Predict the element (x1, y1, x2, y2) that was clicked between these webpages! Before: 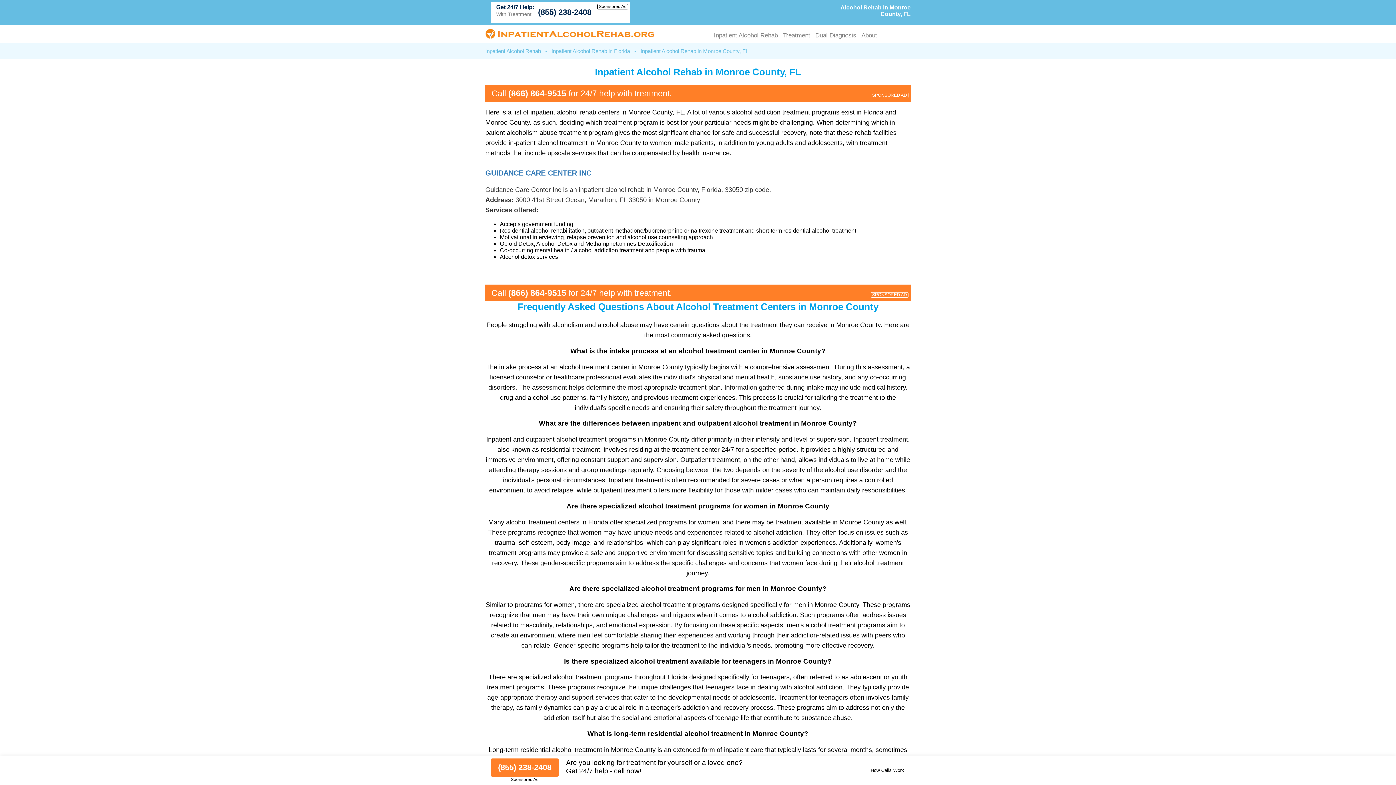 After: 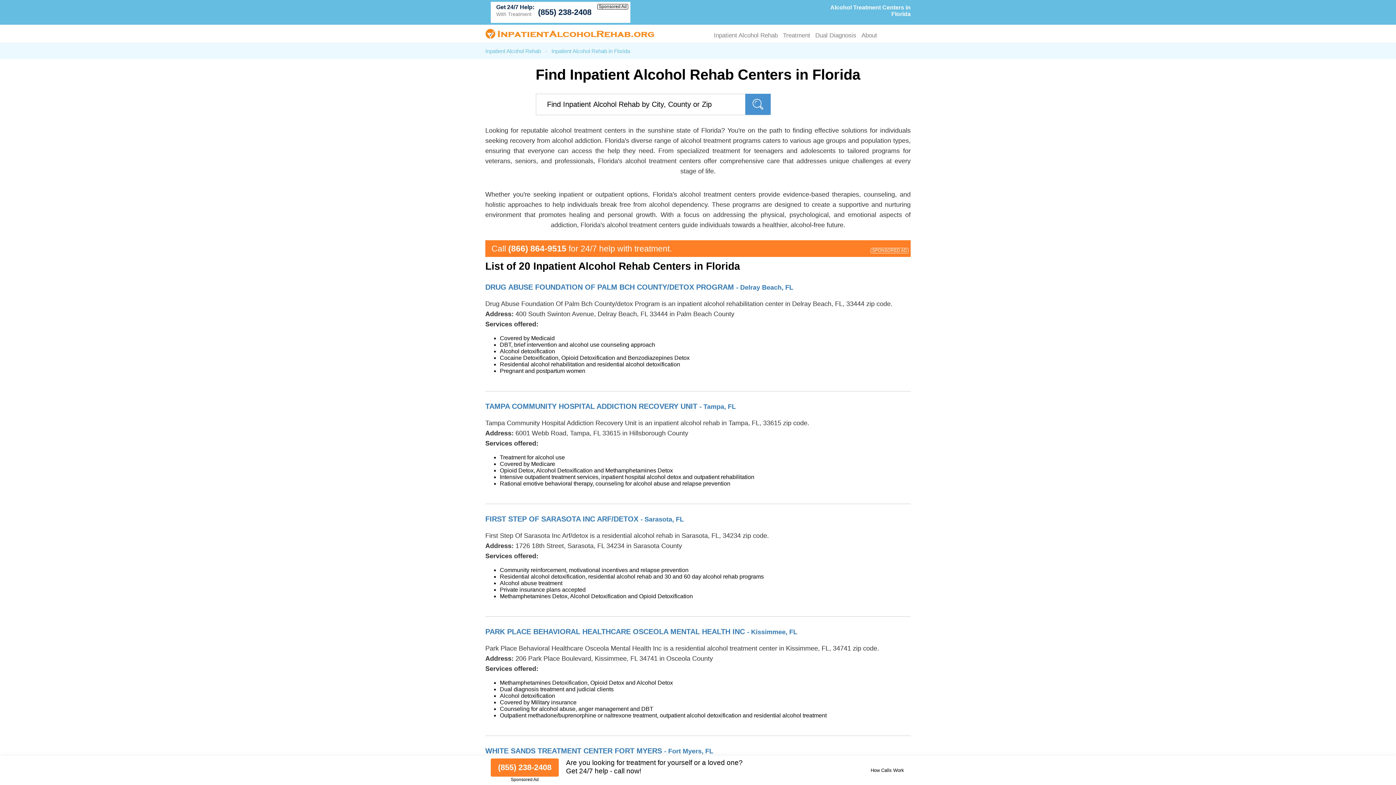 Action: label: Inpatient Alcohol Rehab in Florida bbox: (551, 48, 630, 54)